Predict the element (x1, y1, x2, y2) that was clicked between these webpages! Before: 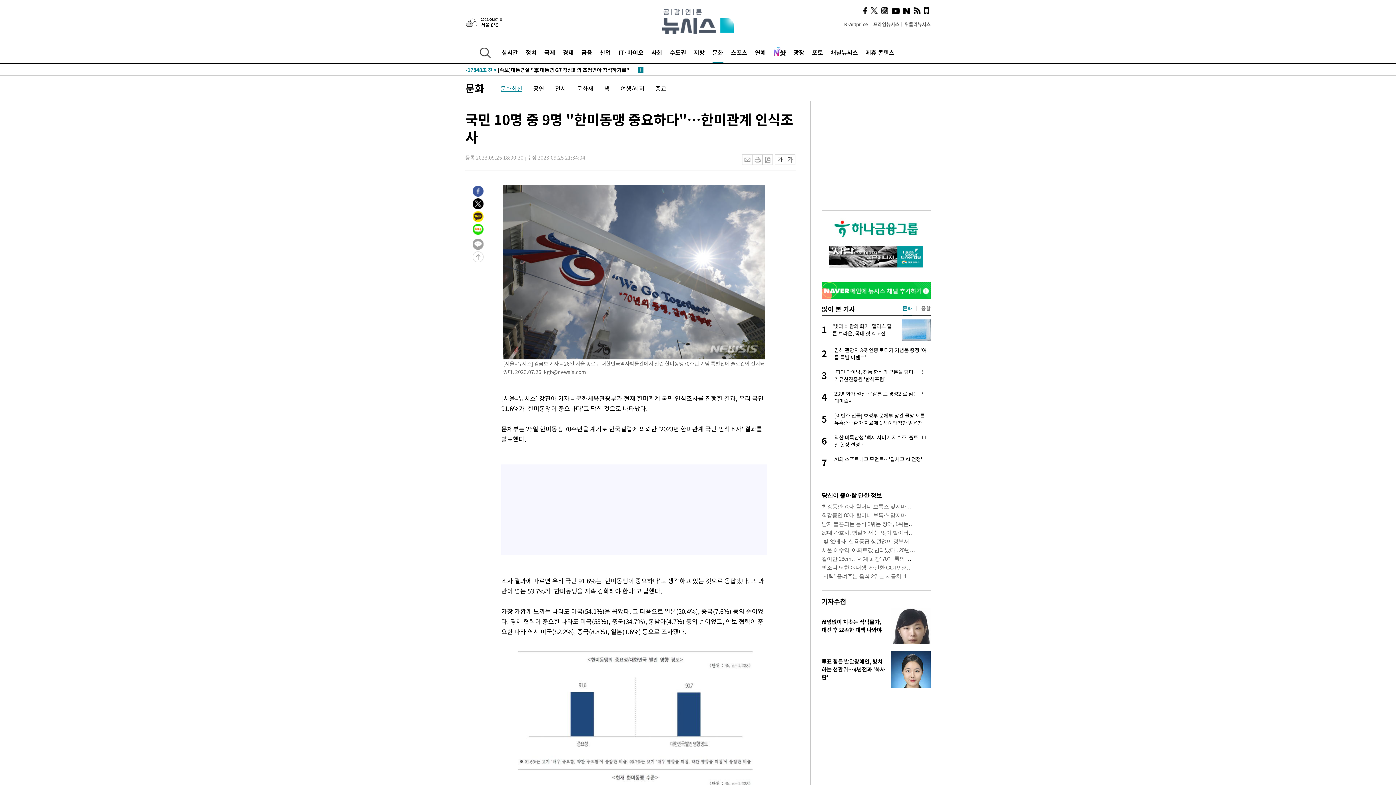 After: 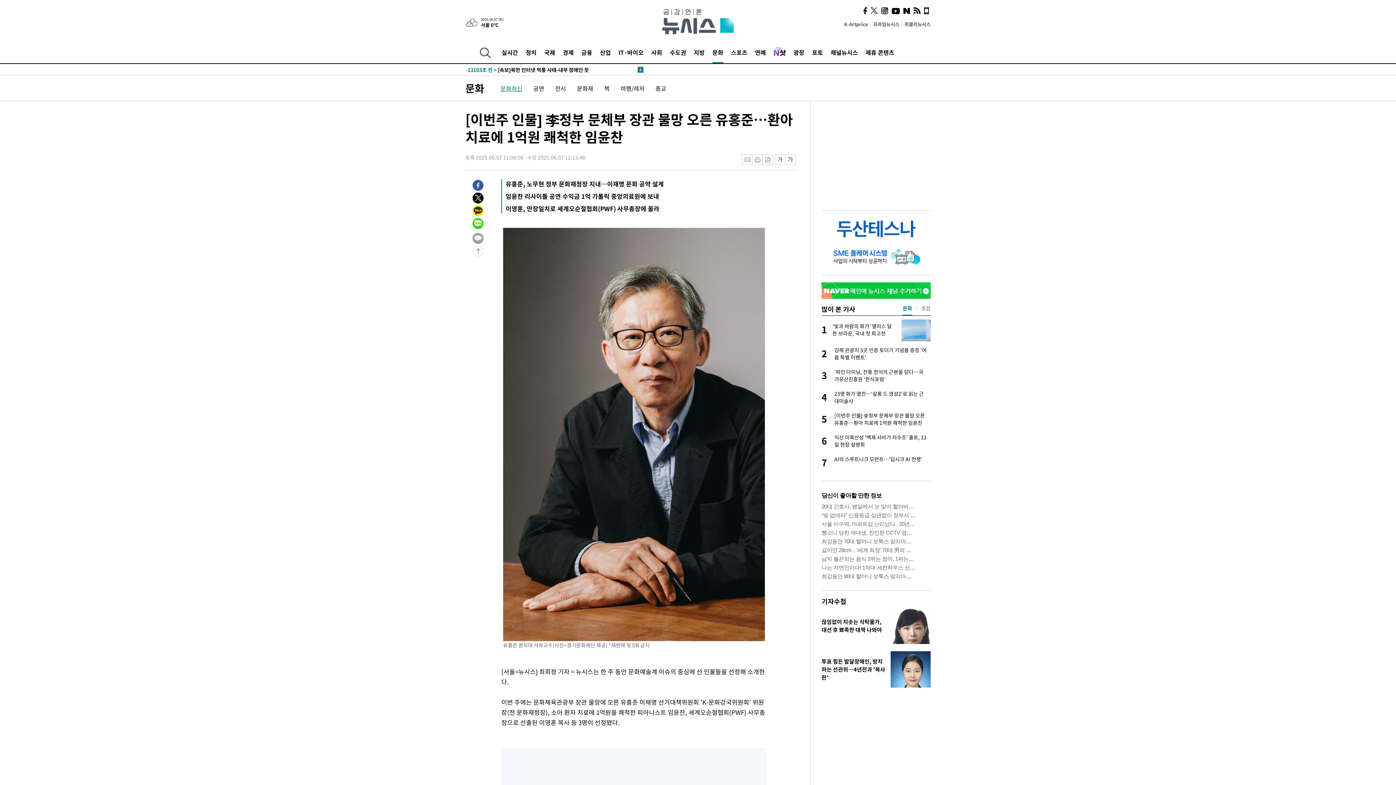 Action: label: 5
[이번주 인물] 李정부 문체부 장관 물망 오른 유홍준…환아 치료에 1억원 쾌척한 임윤찬 bbox: (821, 412, 930, 426)